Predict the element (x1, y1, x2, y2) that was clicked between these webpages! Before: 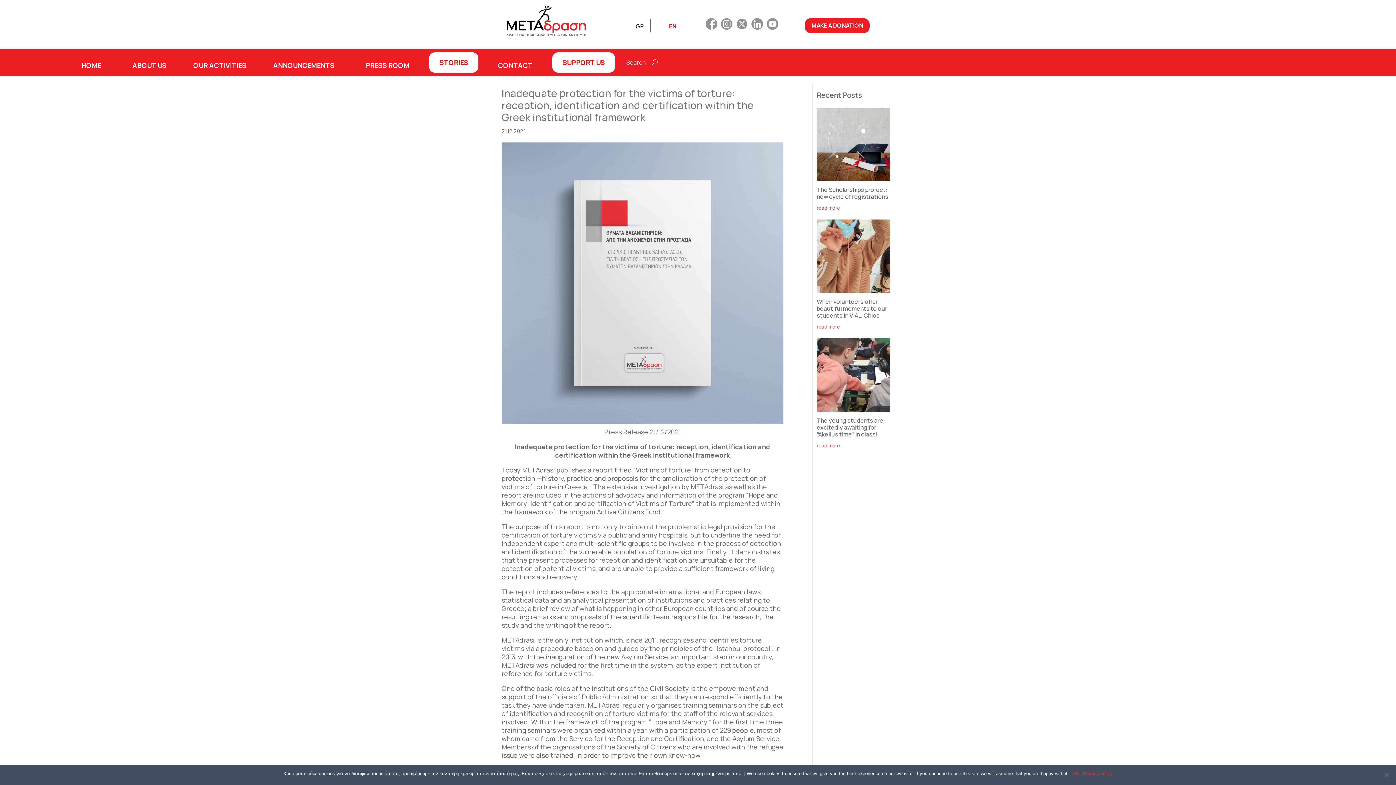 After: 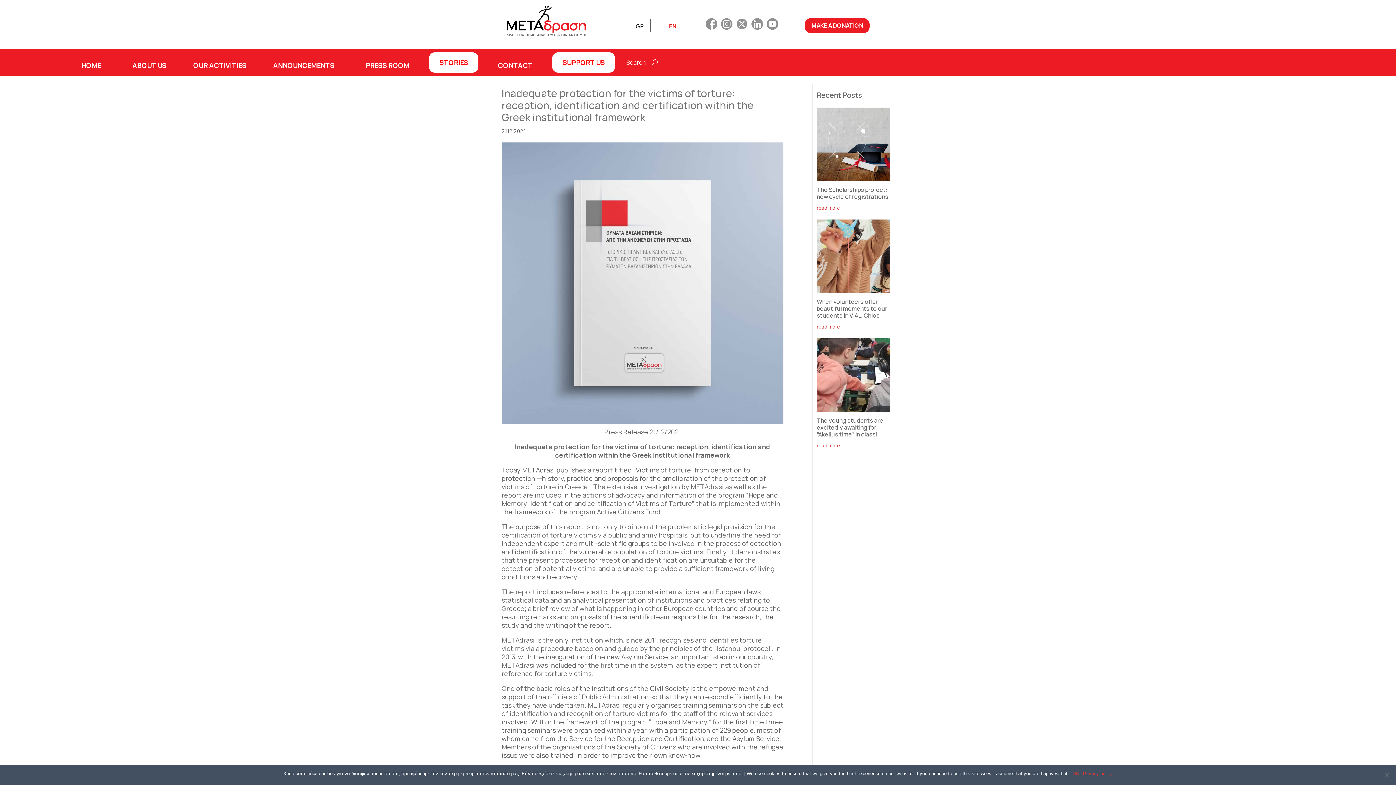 Action: bbox: (721, 18, 732, 29)